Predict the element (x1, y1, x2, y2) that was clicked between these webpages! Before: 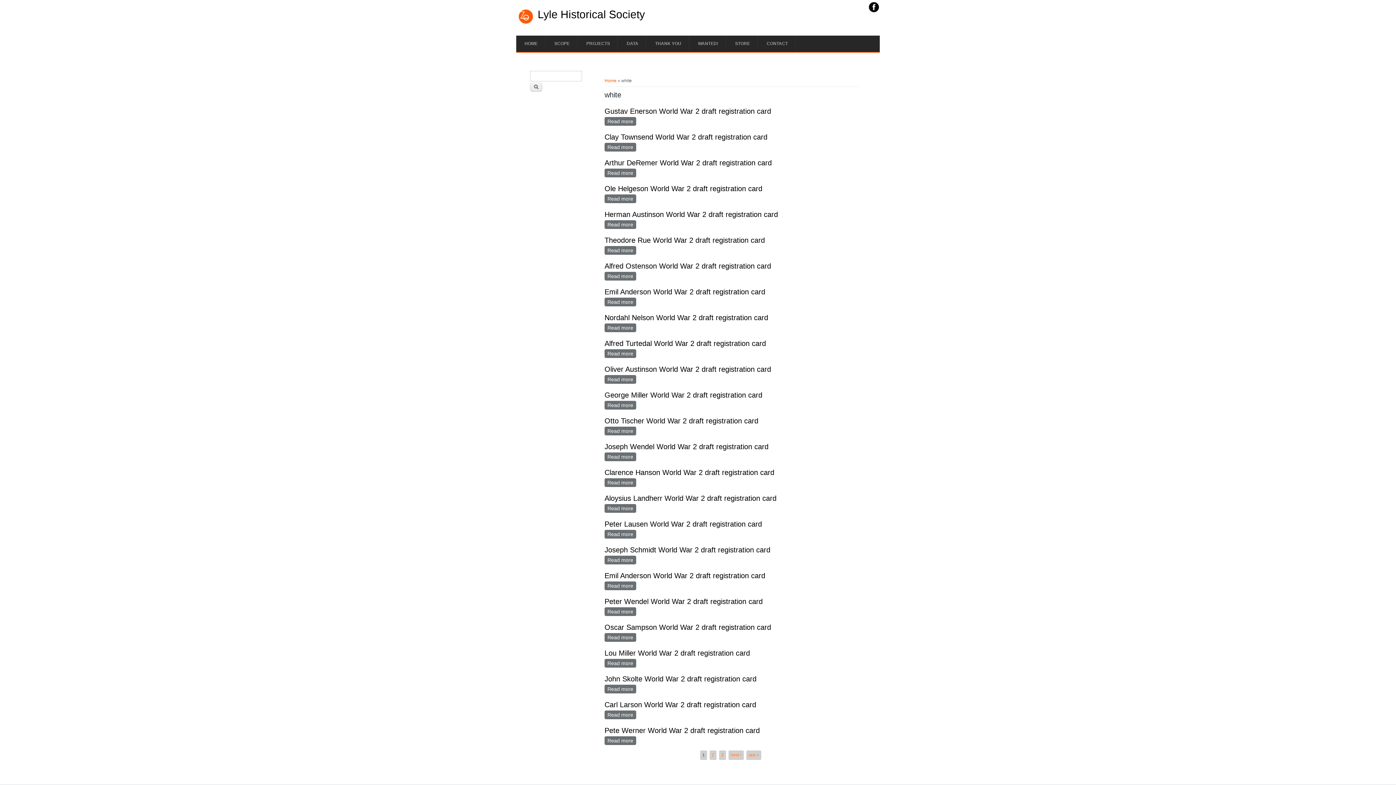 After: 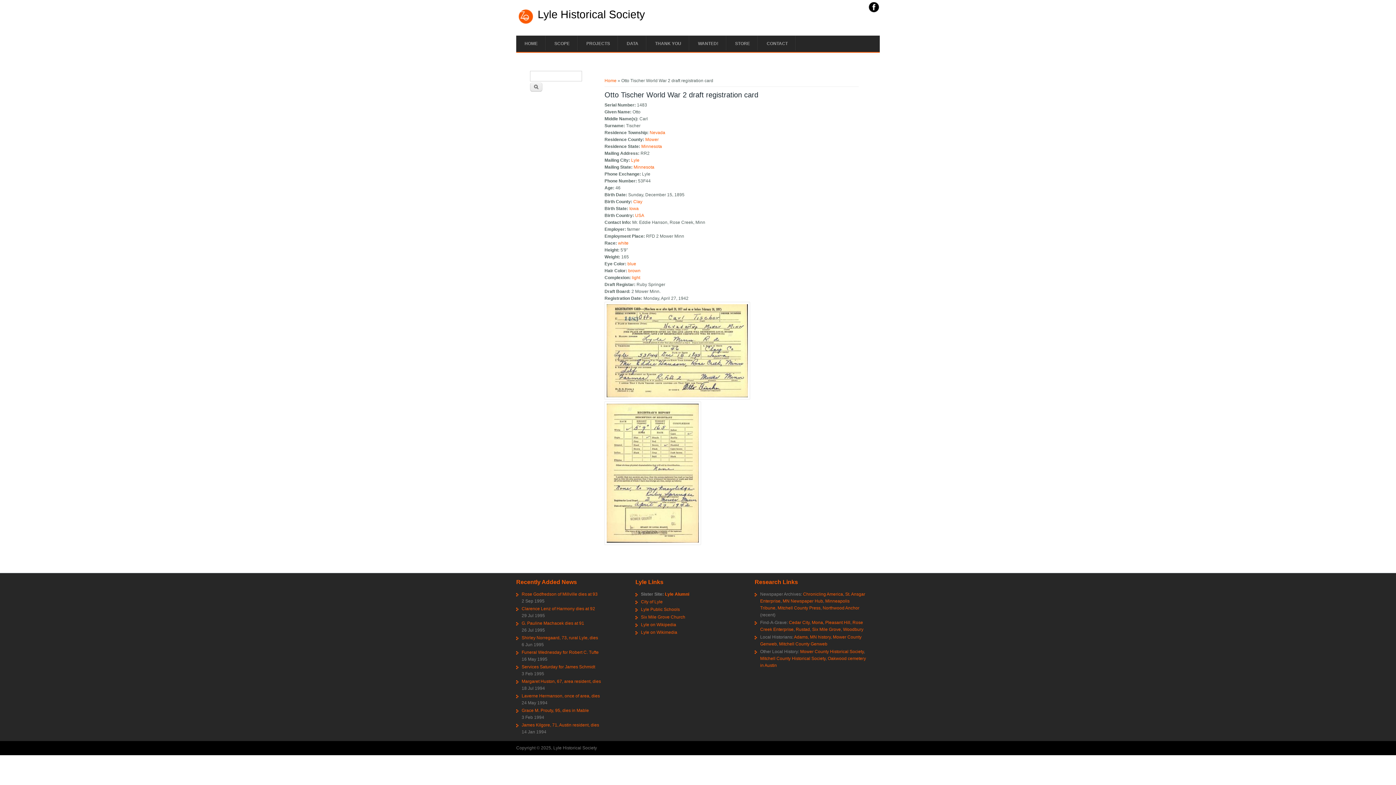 Action: label: Read more
about Otto Tischer World War 2 draft registration card bbox: (604, 427, 636, 435)